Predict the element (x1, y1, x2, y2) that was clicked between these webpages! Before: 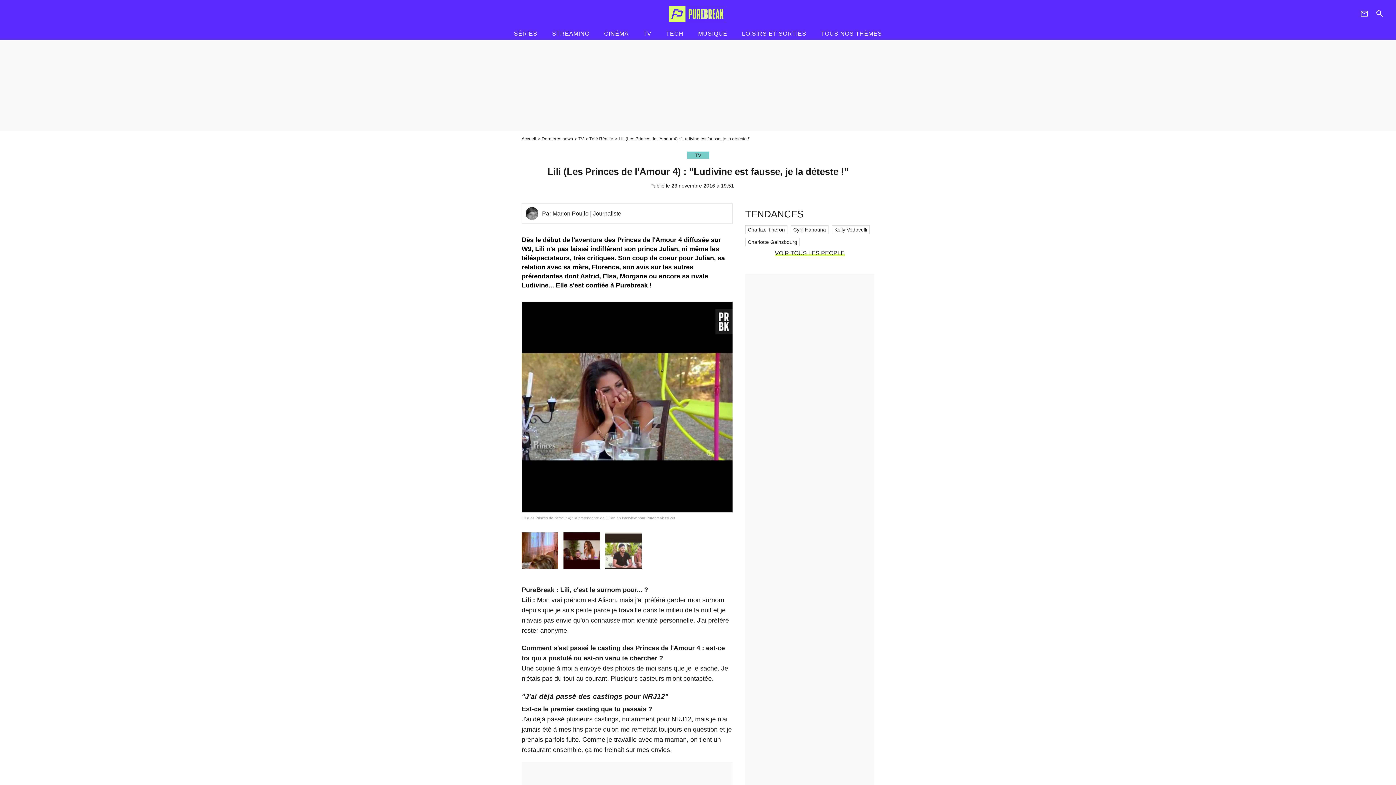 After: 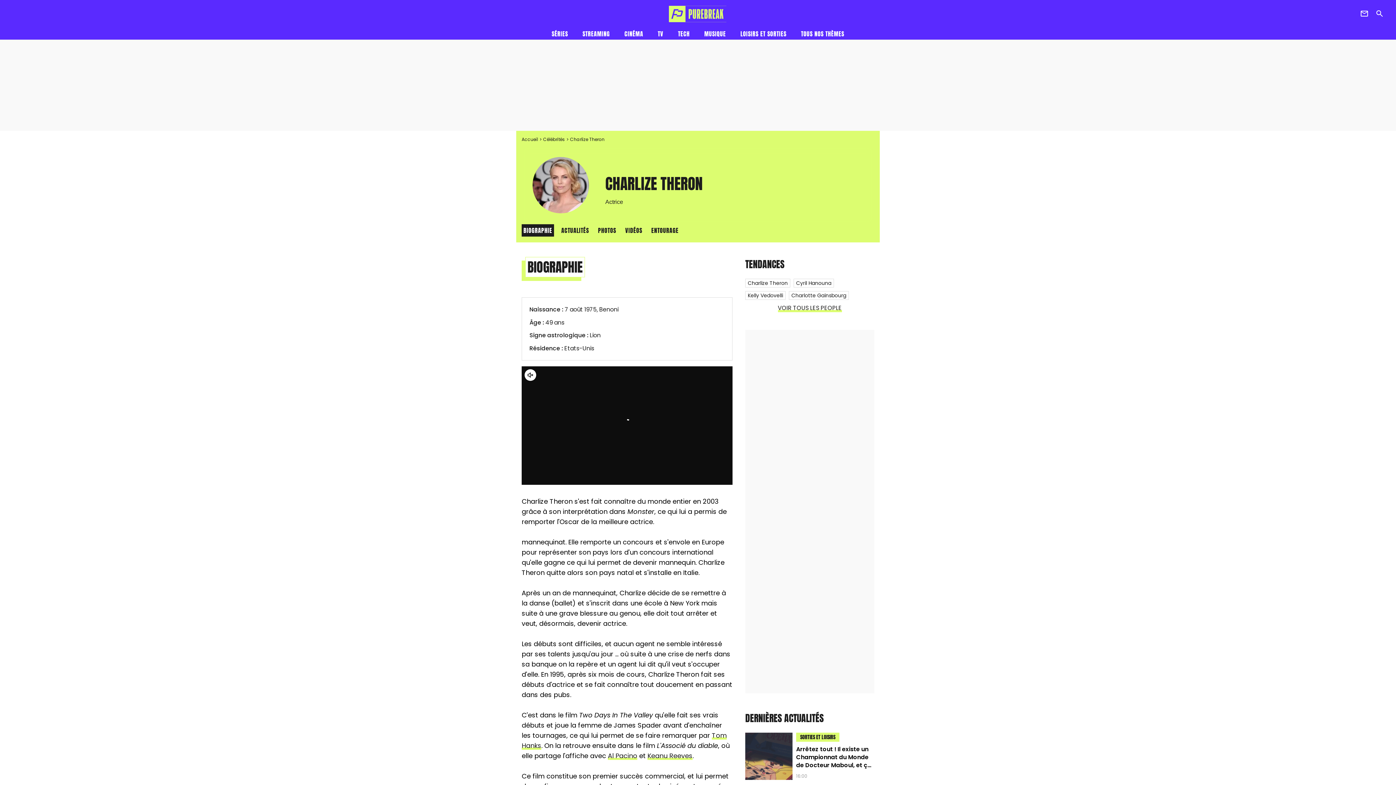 Action: bbox: (745, 225, 787, 234) label: Charlize Theron